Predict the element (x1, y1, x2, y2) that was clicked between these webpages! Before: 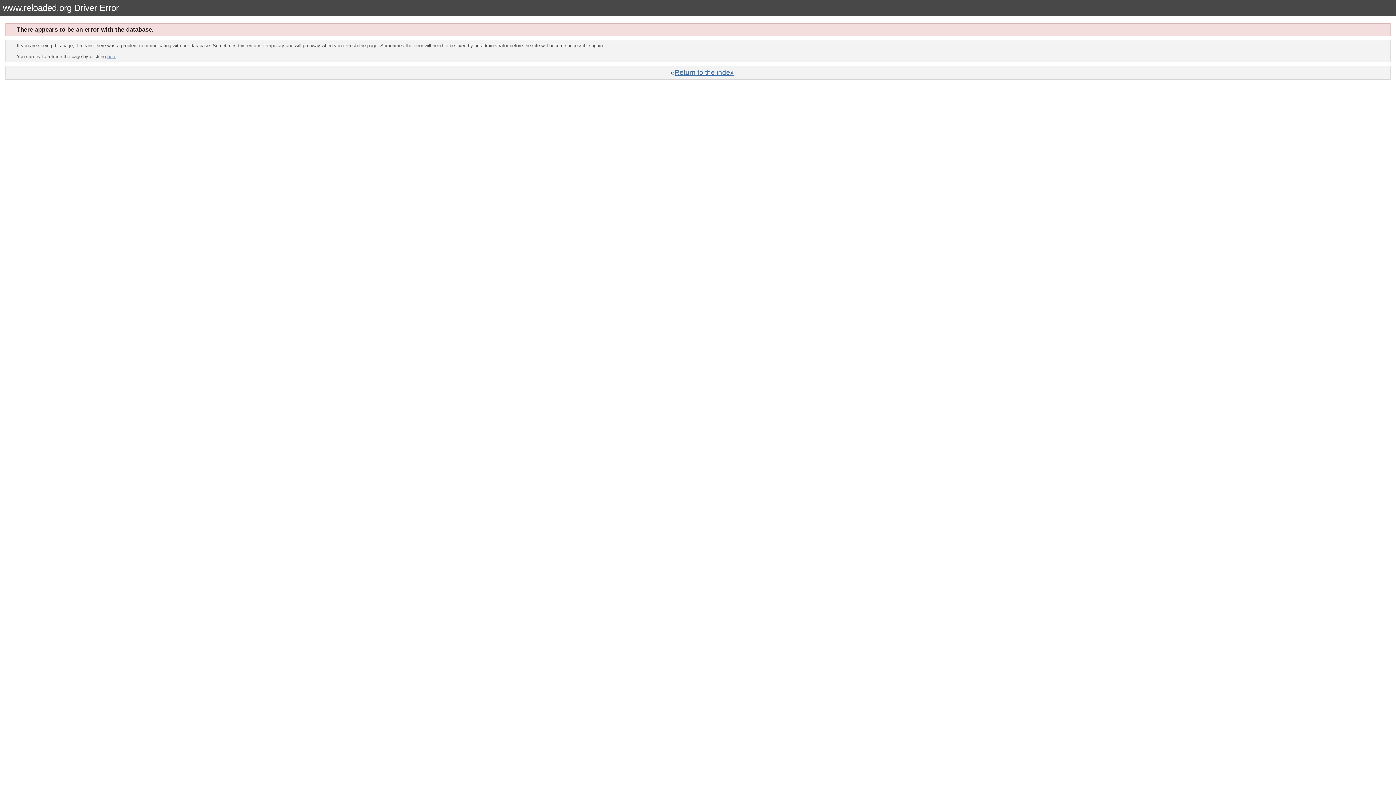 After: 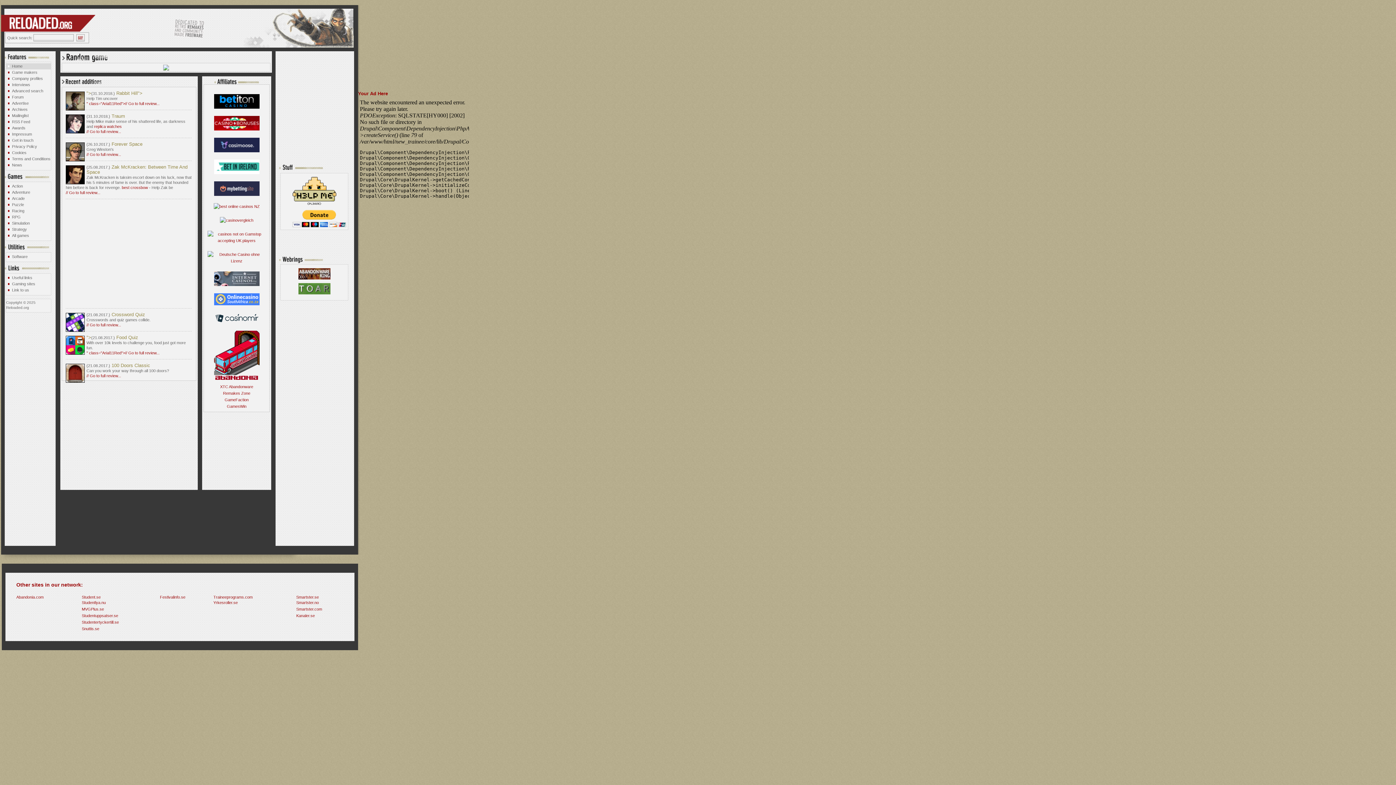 Action: label: Return to the index bbox: (674, 68, 734, 76)